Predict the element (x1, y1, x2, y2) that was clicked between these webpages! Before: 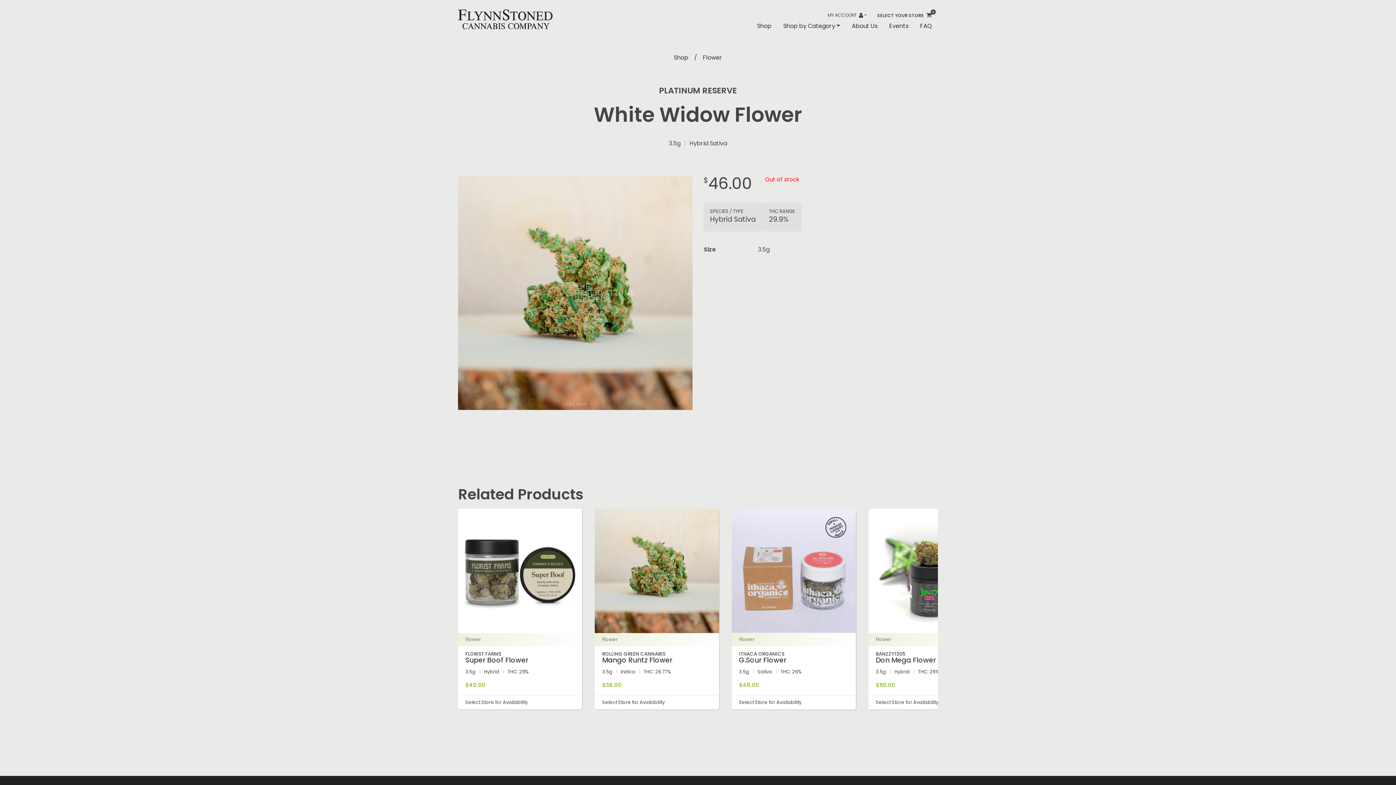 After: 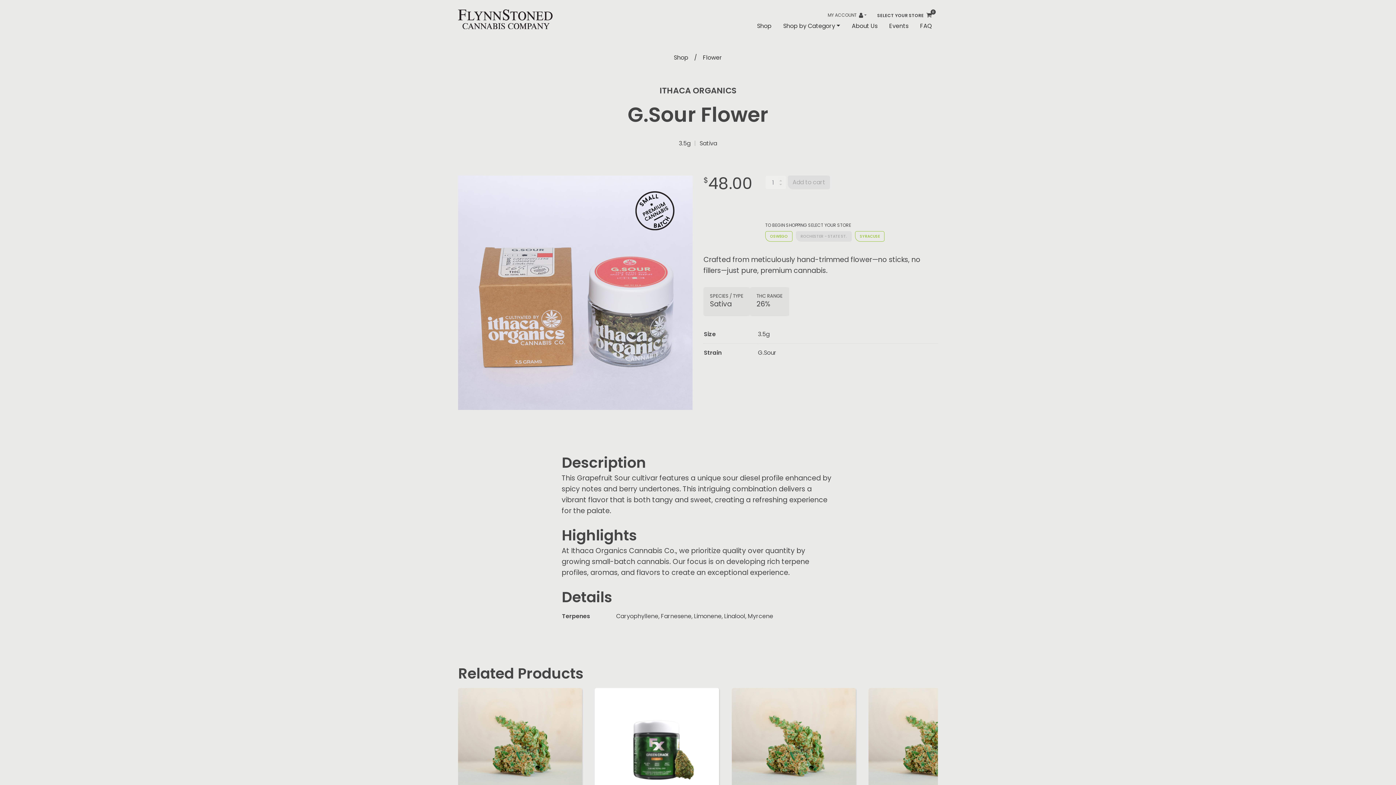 Action: label: Flower
ITHACA ORGANICS
G.Sour Flower
3.5g|Sativa|THC: 26%
$48.00 bbox: (731, 633, 856, 688)